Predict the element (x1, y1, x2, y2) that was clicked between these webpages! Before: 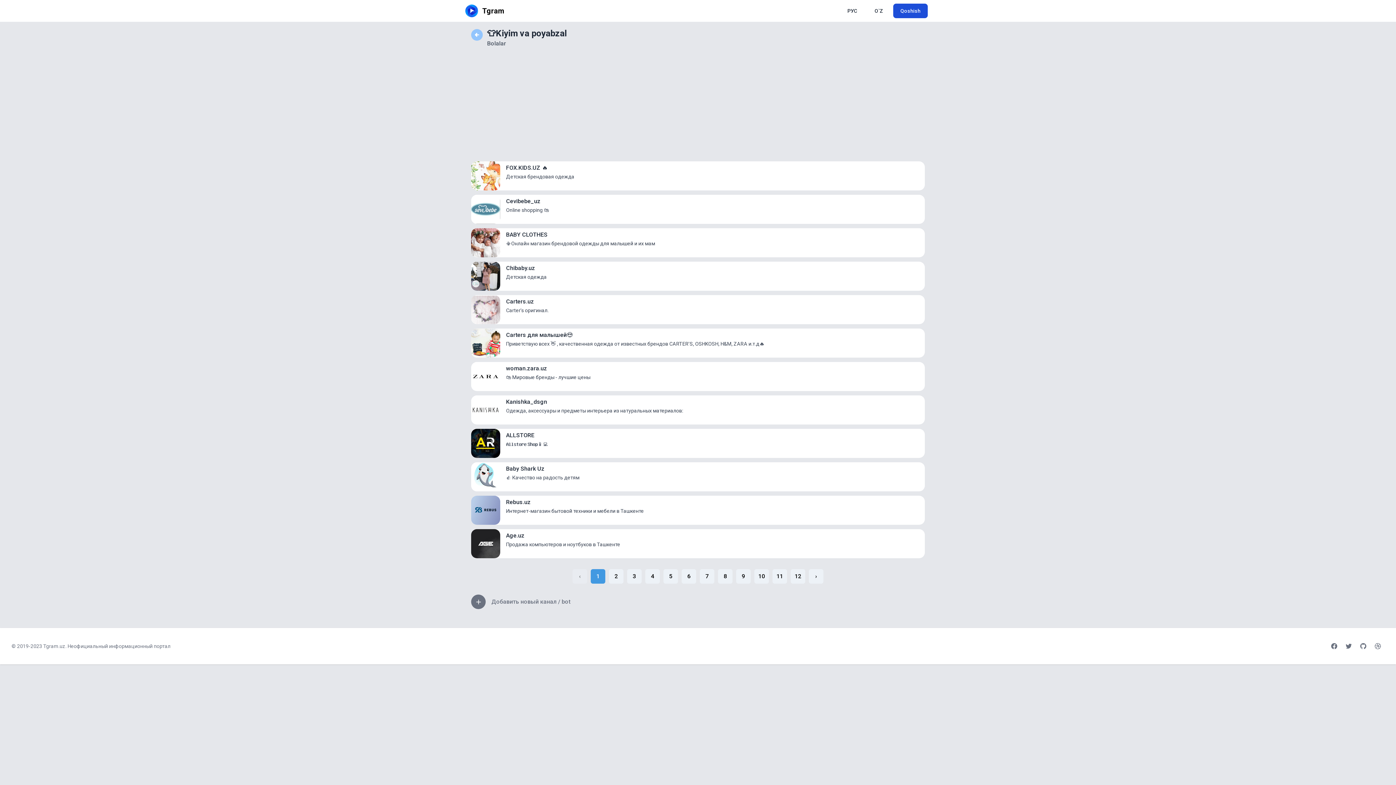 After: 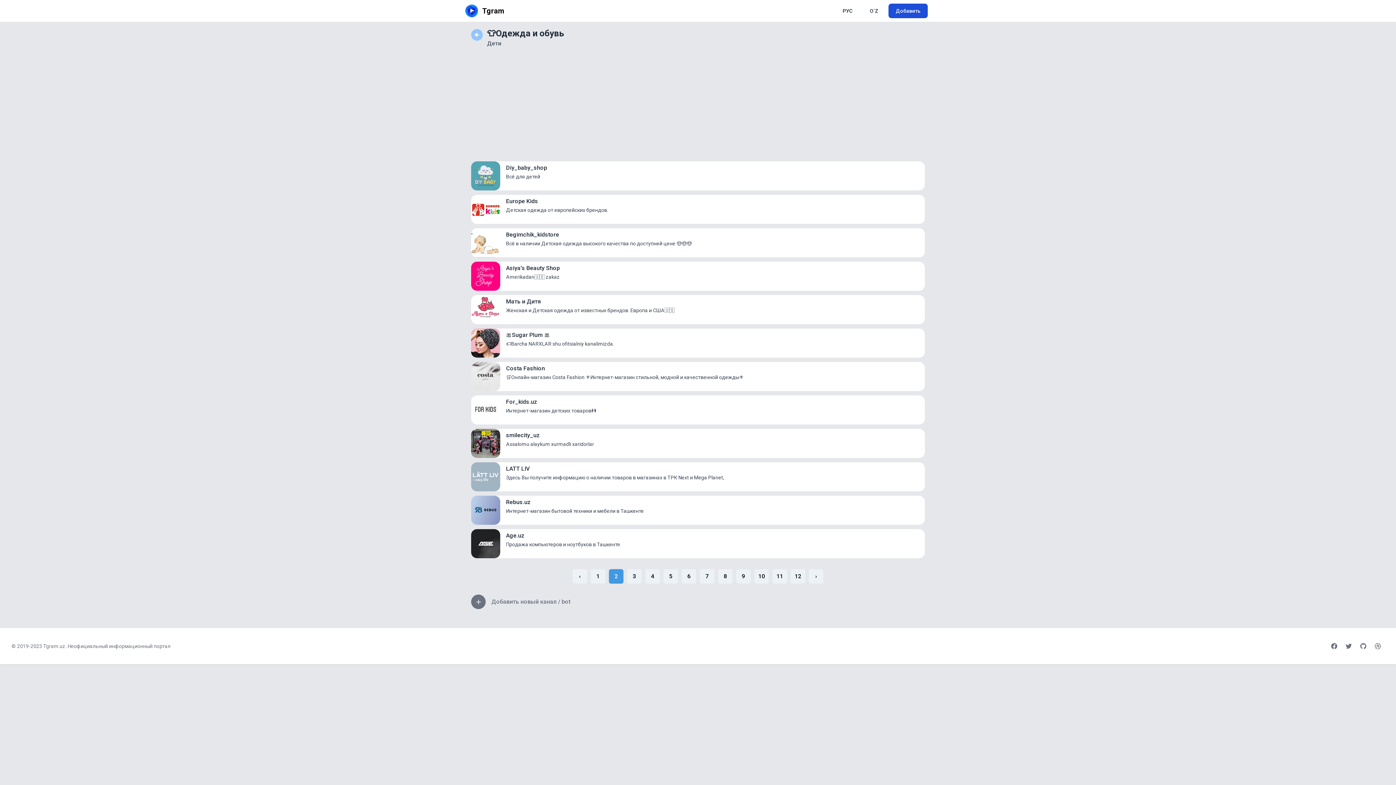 Action: label: 2 bbox: (609, 569, 623, 584)